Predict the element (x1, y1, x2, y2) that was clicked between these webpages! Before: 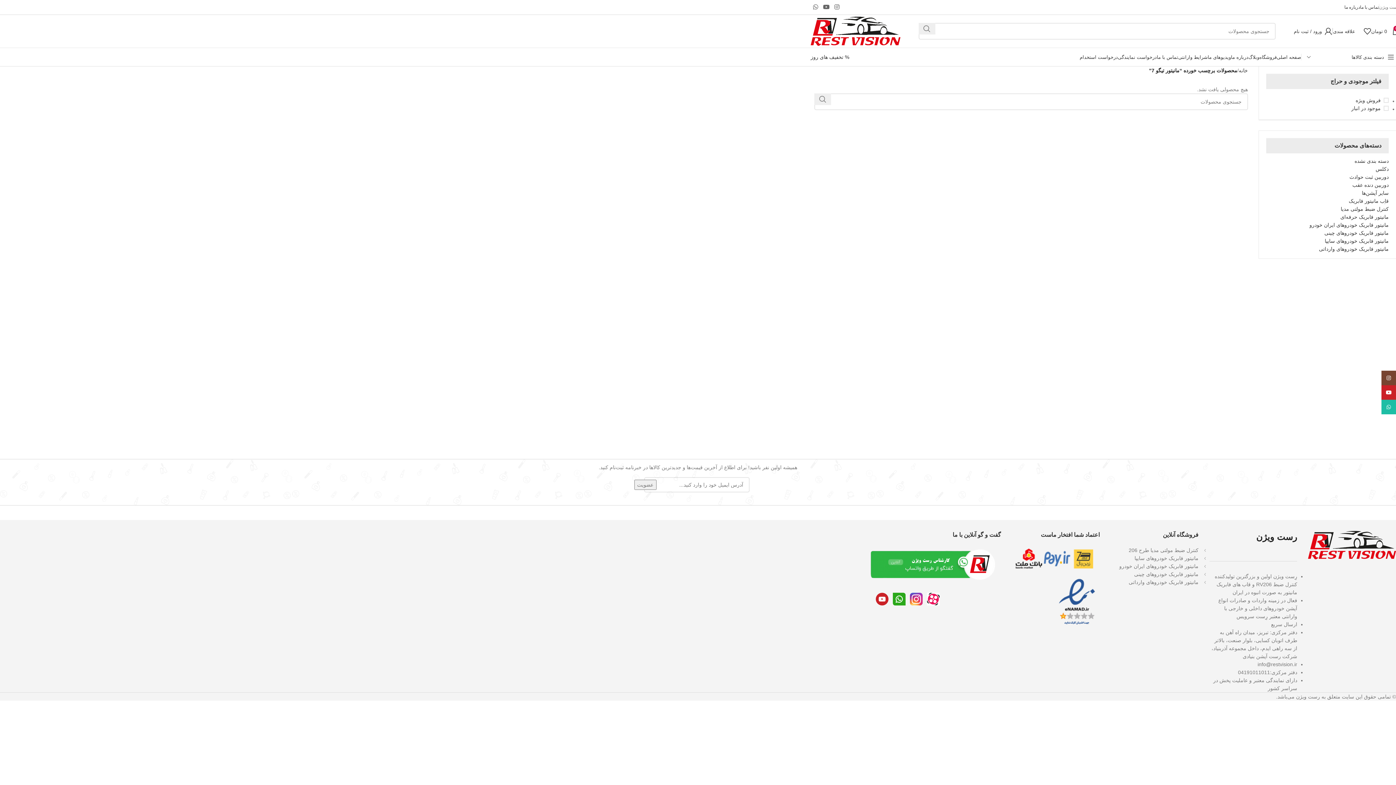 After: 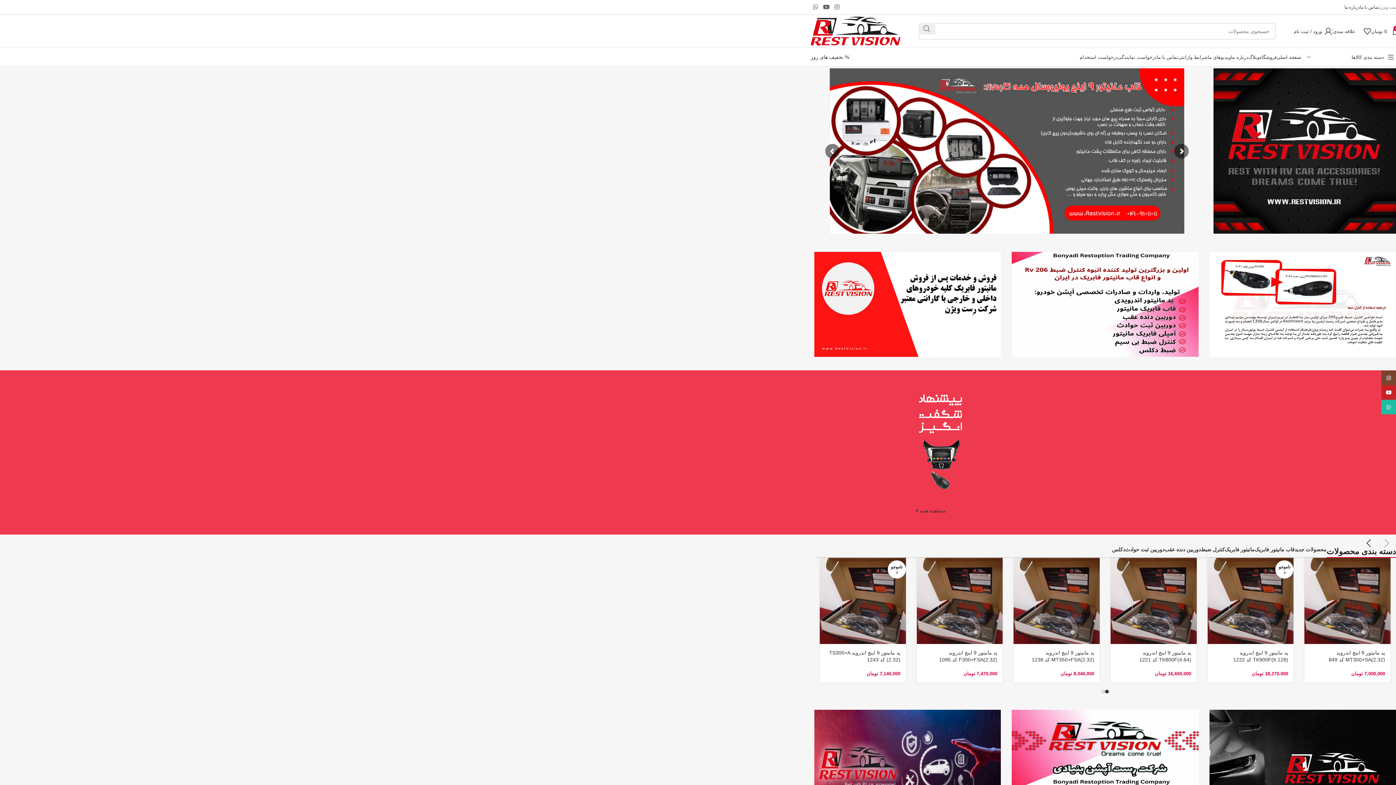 Action: label: خانه bbox: (1239, 67, 1248, 73)